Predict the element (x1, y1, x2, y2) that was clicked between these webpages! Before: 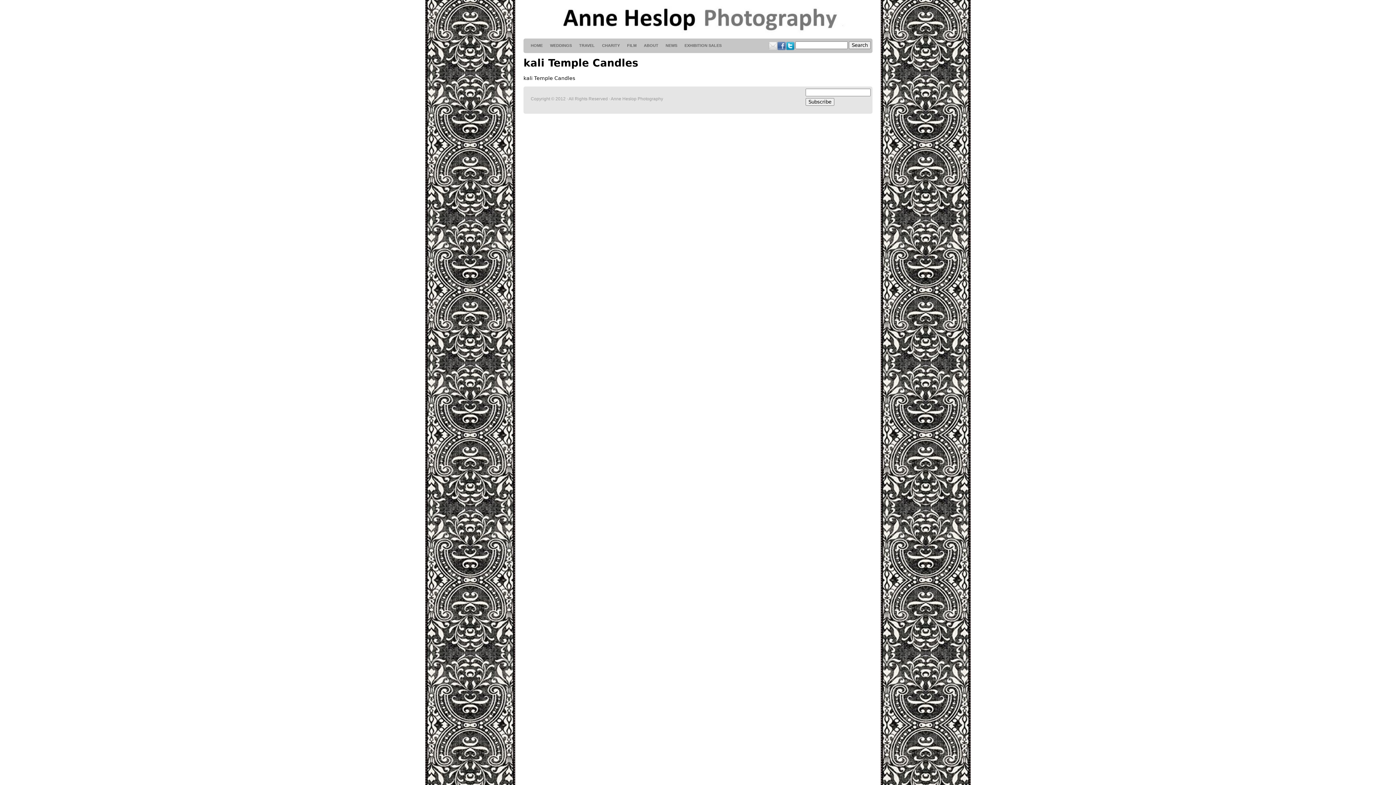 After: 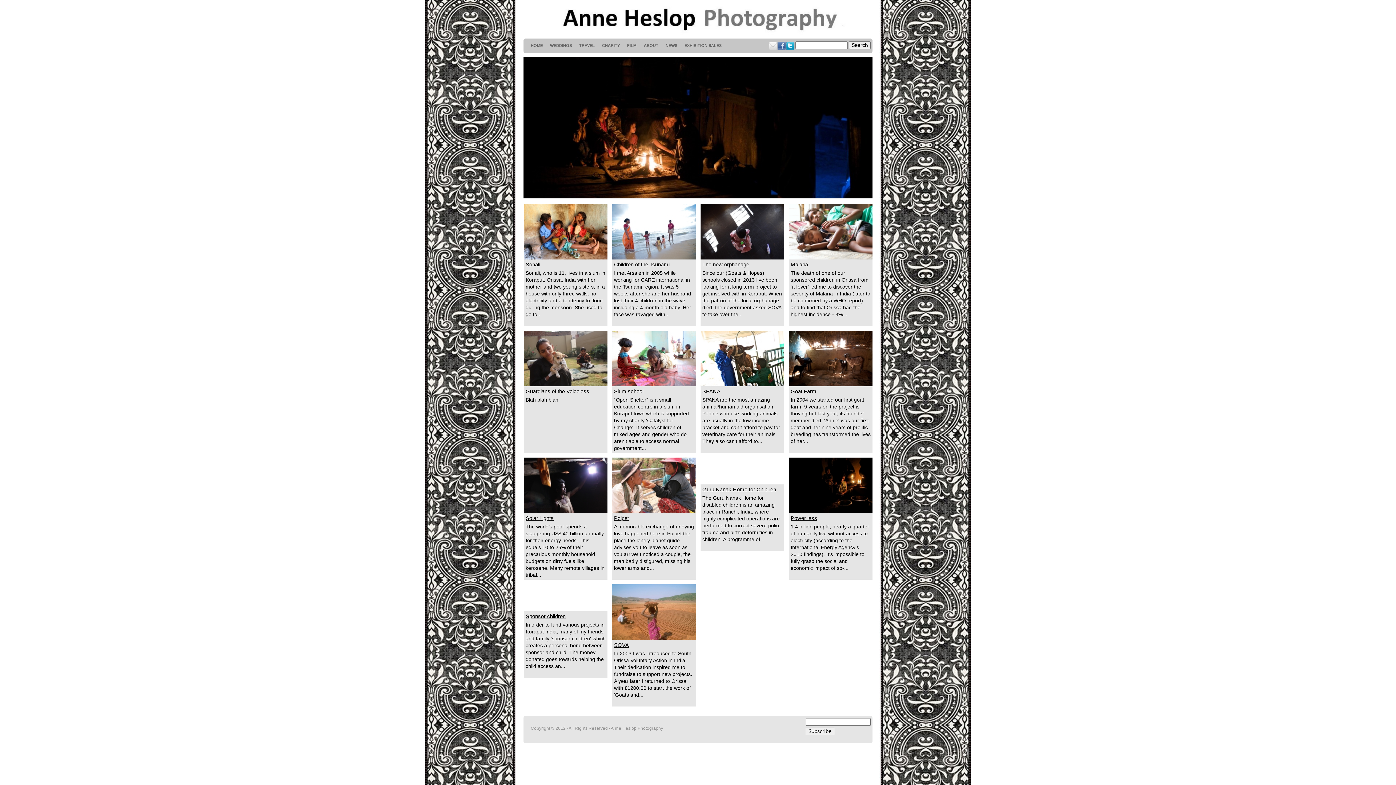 Action: label: CHARITY bbox: (600, 42, 621, 48)